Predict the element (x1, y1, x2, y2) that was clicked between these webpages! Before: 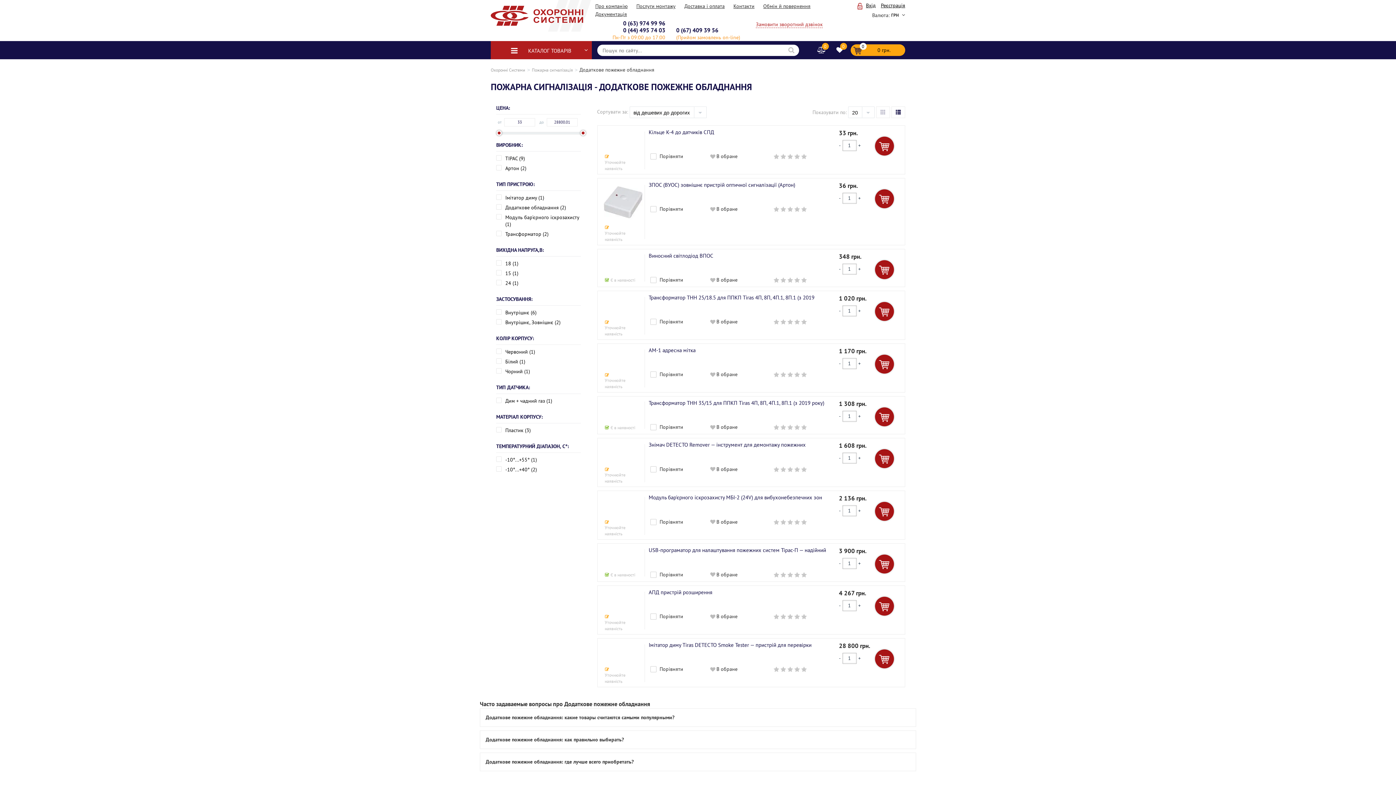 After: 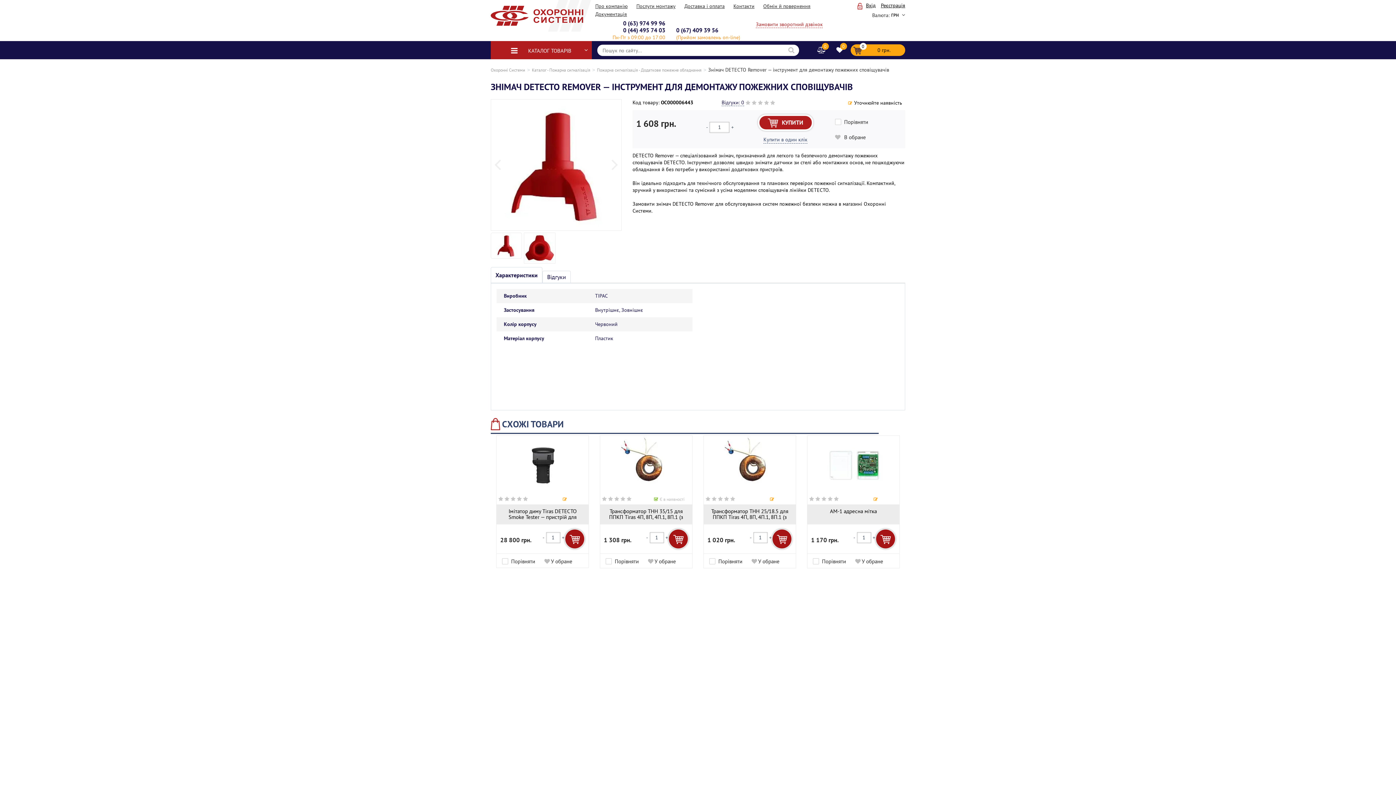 Action: bbox: (648, 442, 828, 448) label: Знімач DETECTO Remover — інструмент для демонтажу пожежних сповіщувачів